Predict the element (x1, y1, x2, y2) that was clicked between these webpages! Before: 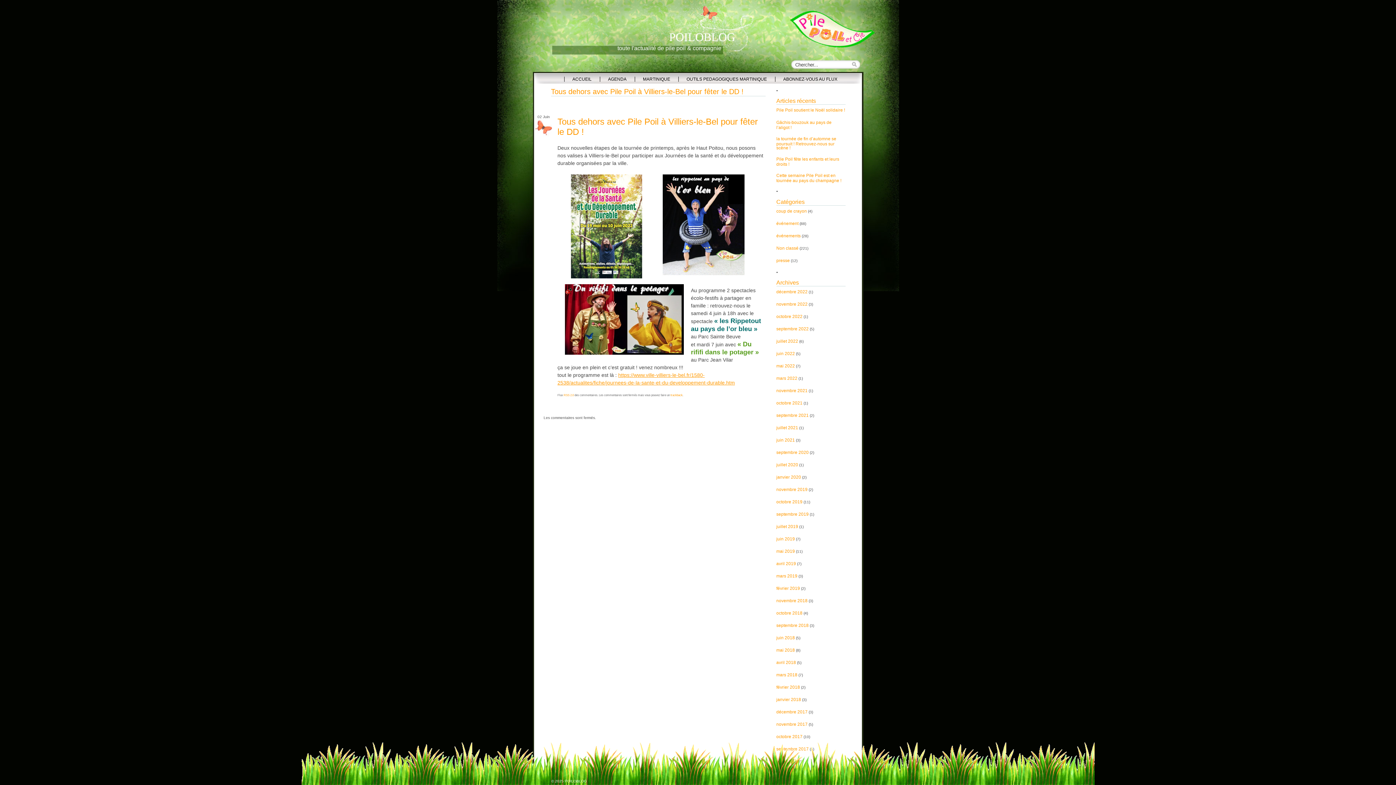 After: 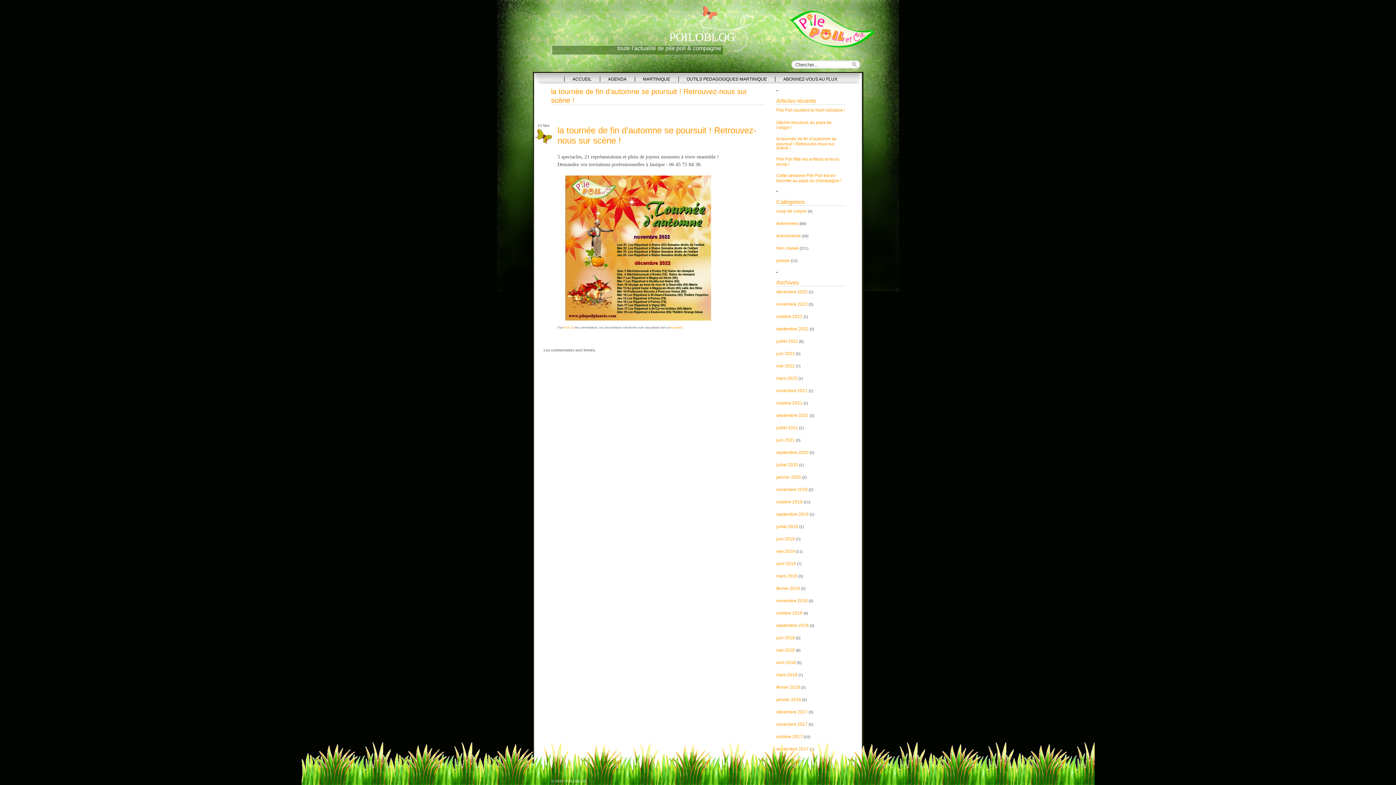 Action: bbox: (776, 136, 836, 149) label: la tournée de fin d’automne se poursuit ! Retrouvez-nous sur scène !